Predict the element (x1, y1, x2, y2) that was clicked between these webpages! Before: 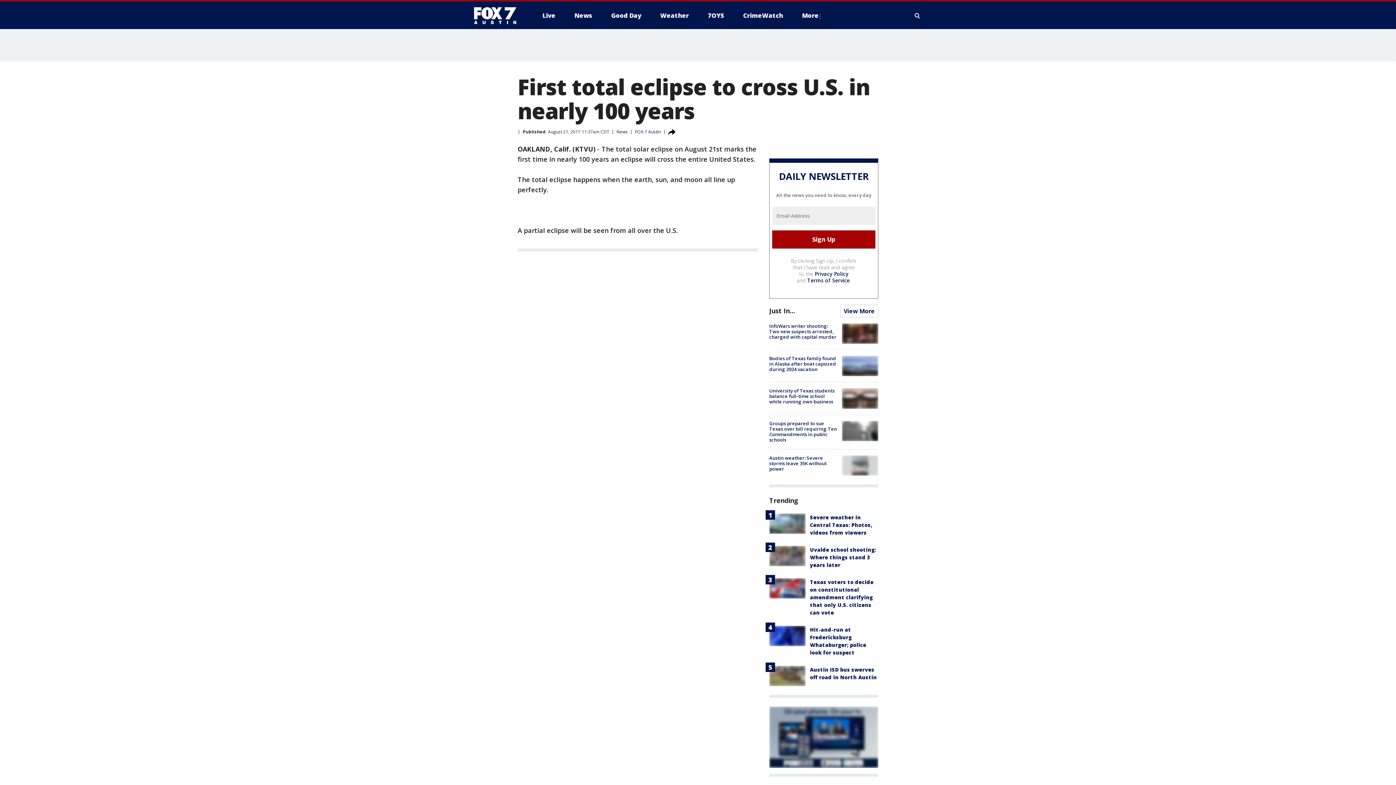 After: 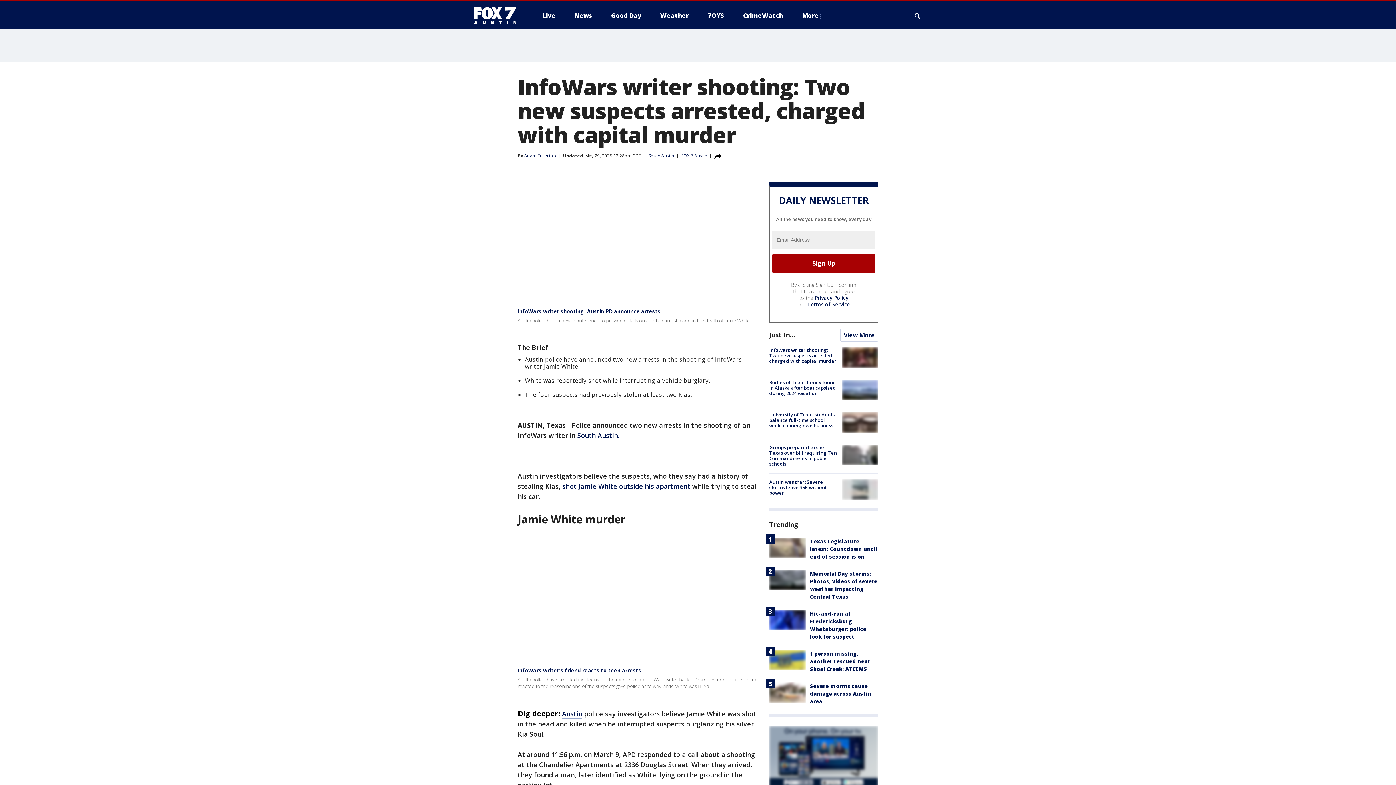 Action: bbox: (842, 323, 878, 344)